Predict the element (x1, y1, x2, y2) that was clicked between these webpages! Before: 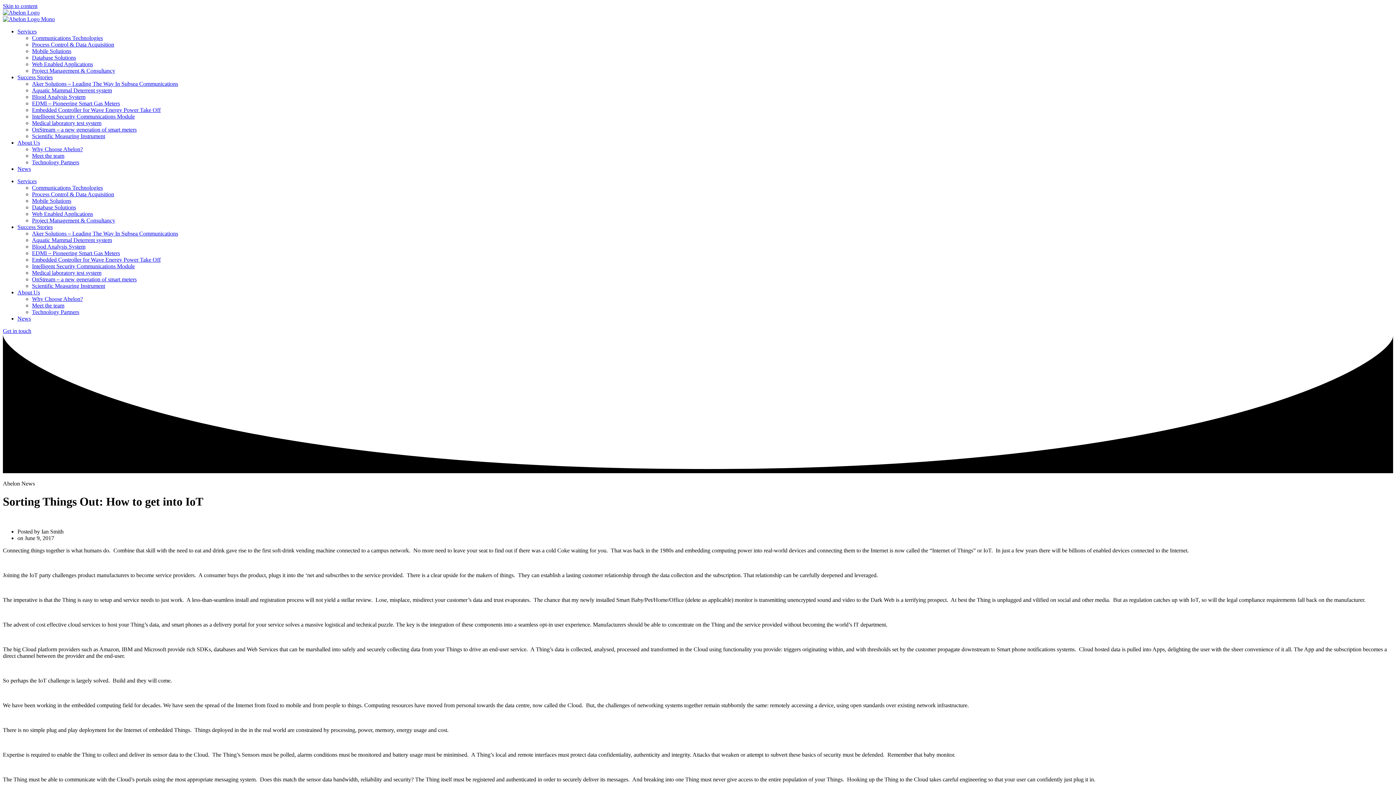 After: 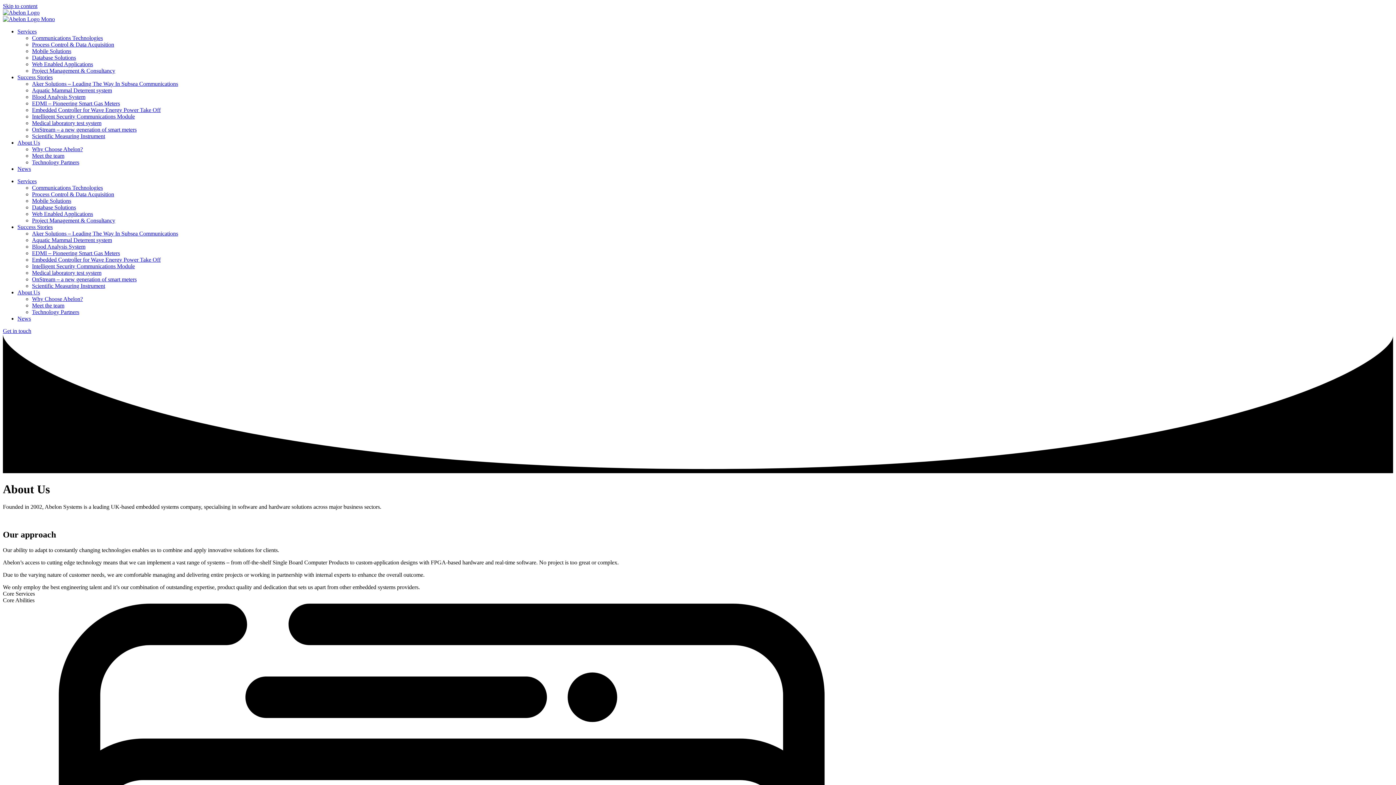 Action: bbox: (17, 139, 40, 145) label: About Us